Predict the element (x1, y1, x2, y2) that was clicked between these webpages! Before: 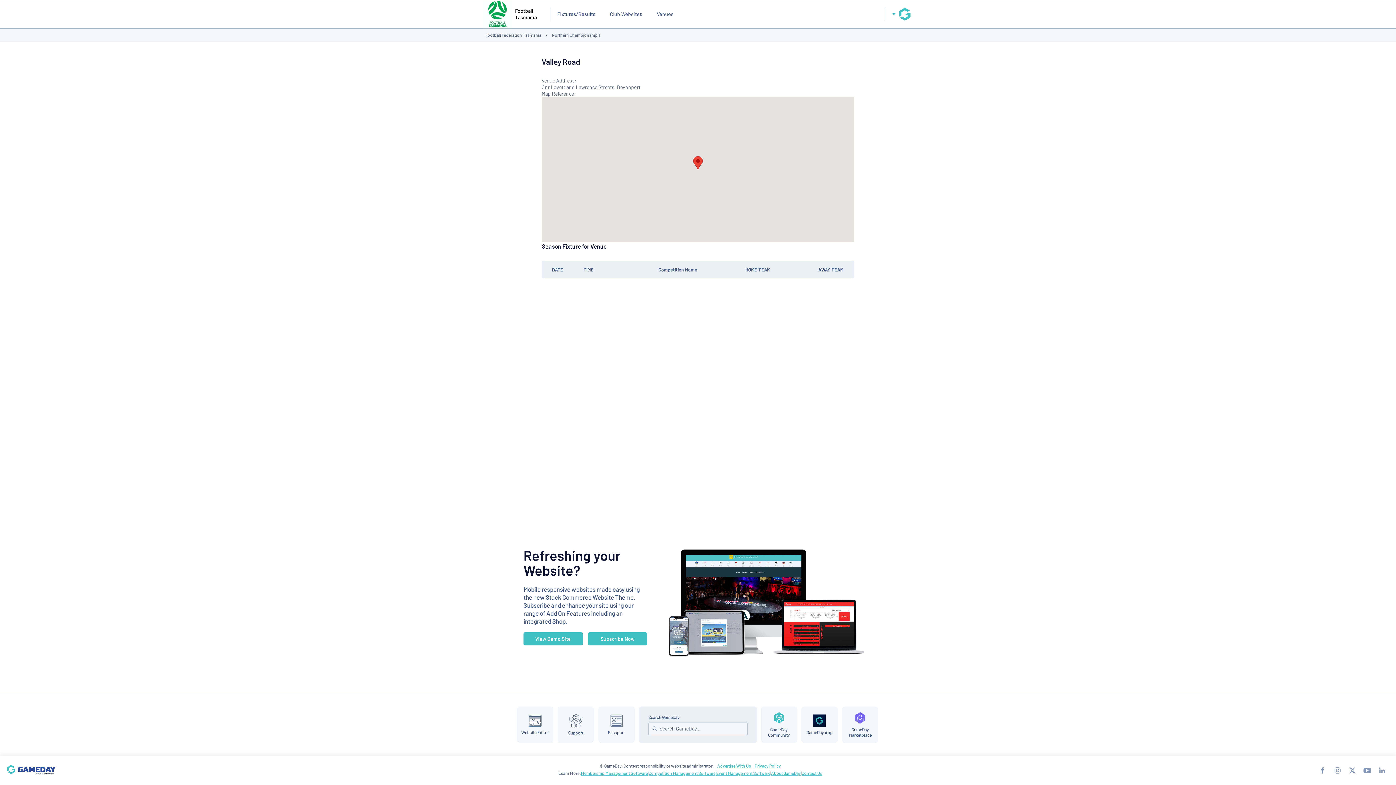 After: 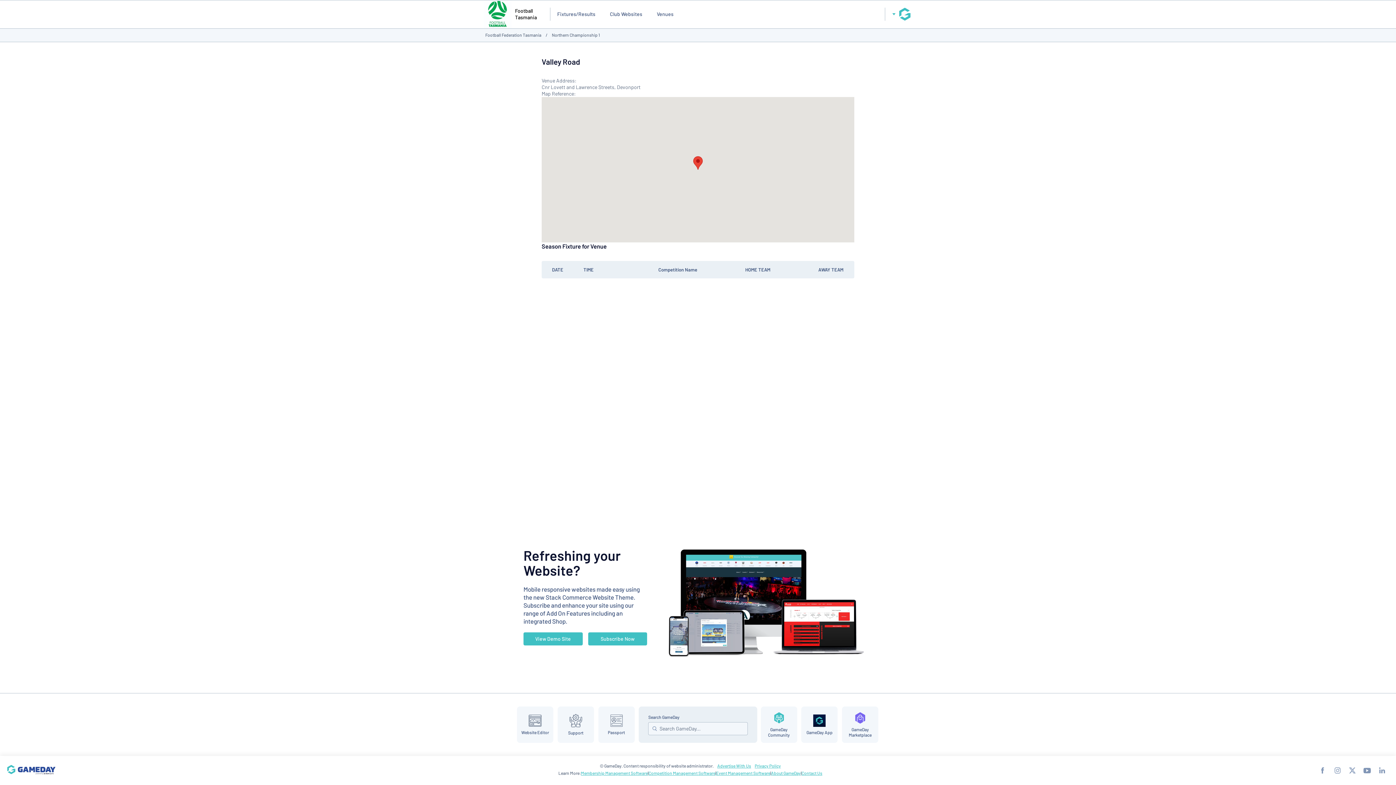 Action: bbox: (648, 770, 715, 776) label: Competition Management Software